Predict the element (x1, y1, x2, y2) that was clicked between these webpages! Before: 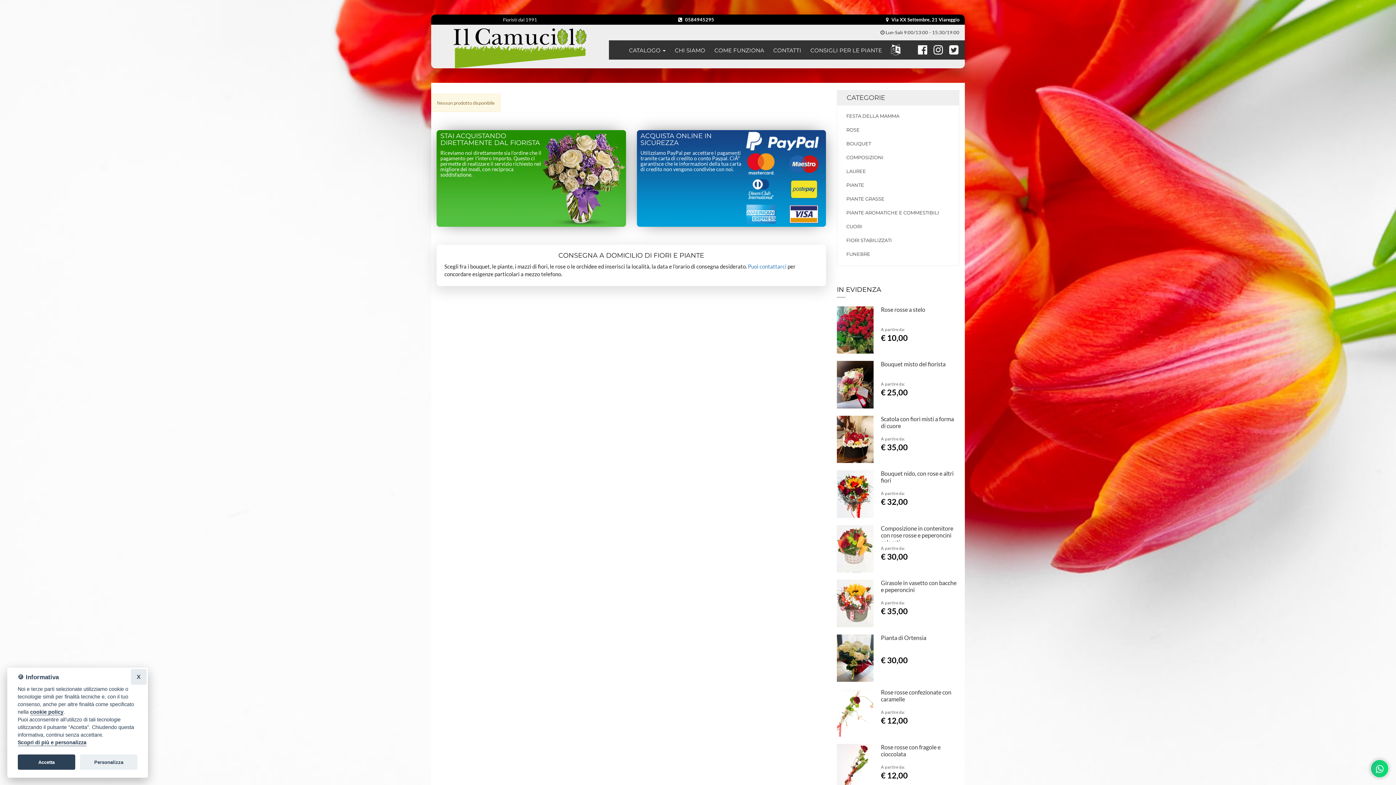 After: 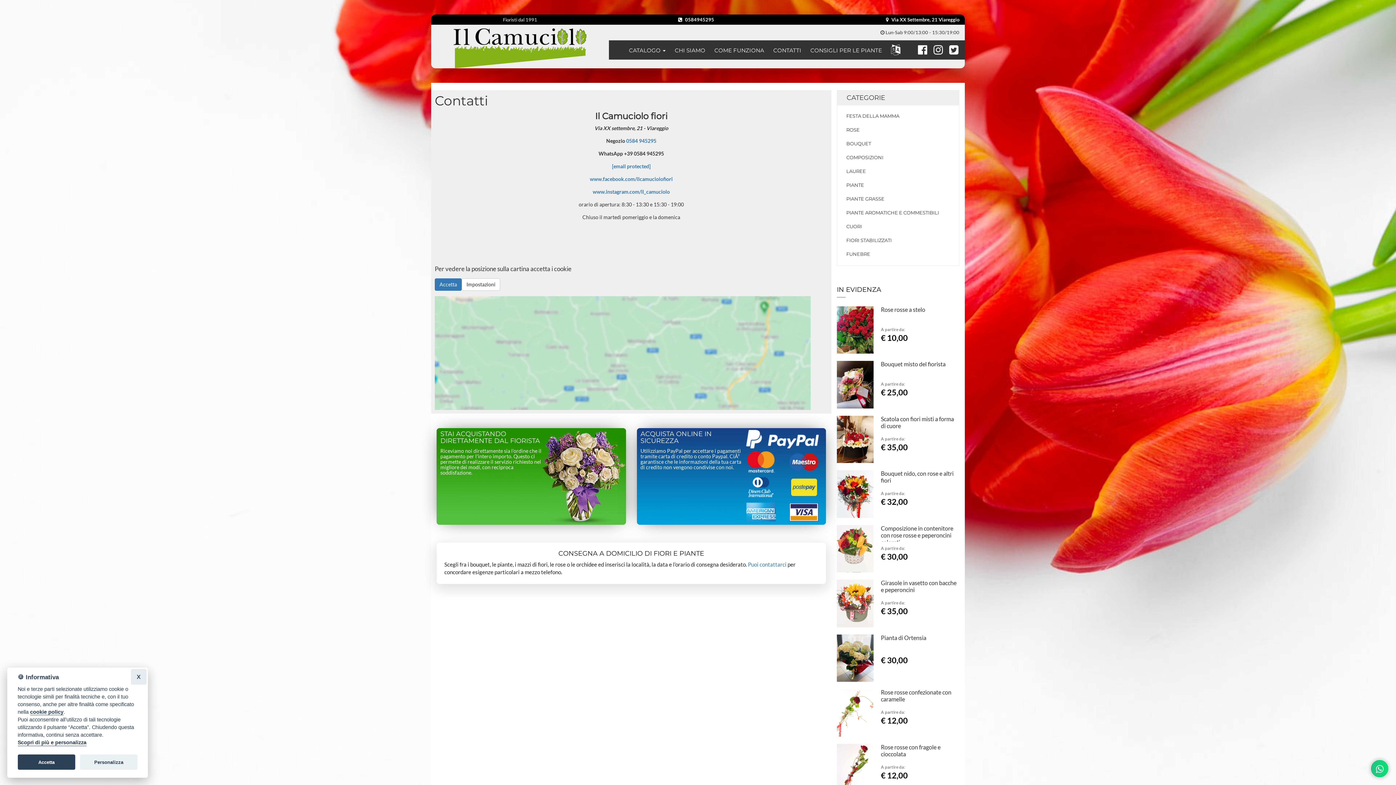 Action: label: Puoi contattarci bbox: (748, 263, 786, 269)